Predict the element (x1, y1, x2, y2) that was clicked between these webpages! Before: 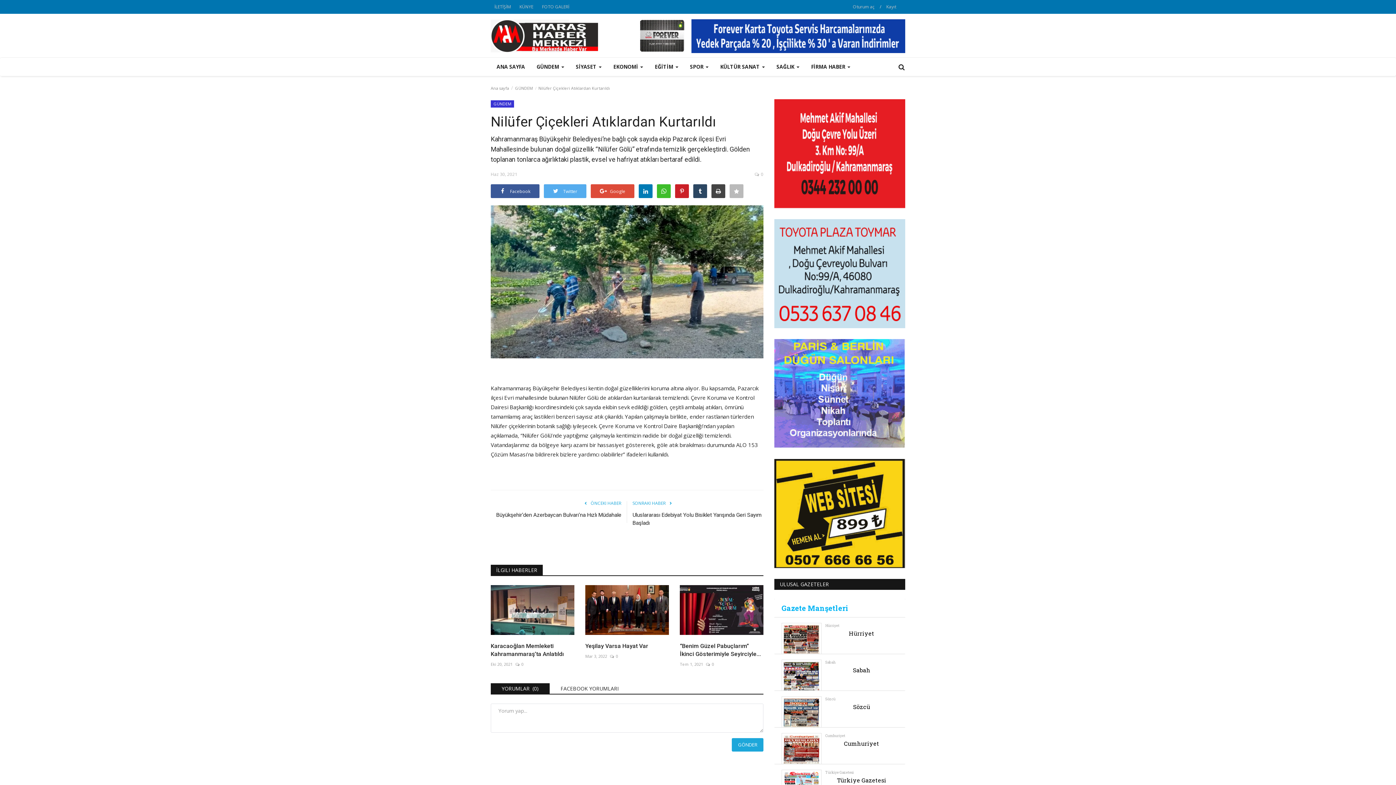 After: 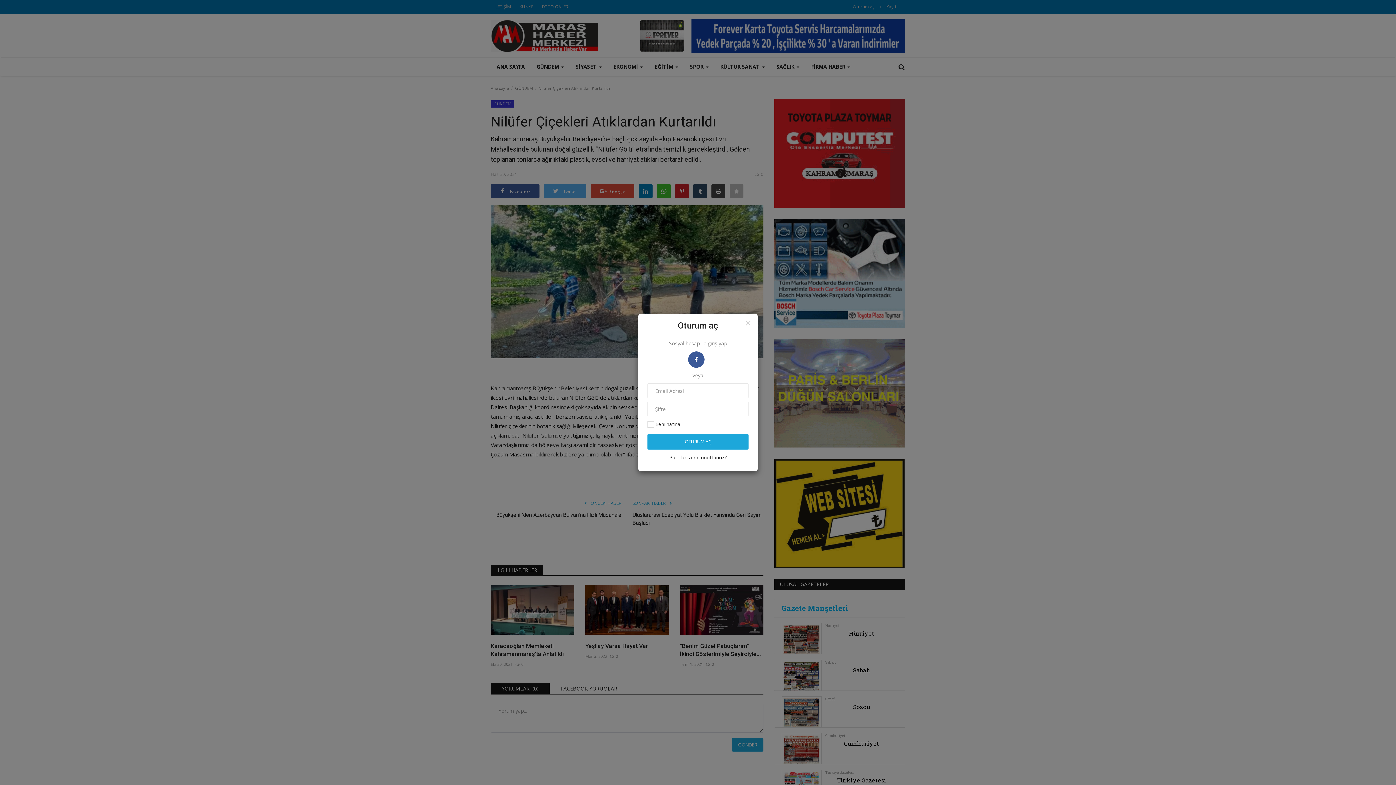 Action: bbox: (729, 184, 743, 198)